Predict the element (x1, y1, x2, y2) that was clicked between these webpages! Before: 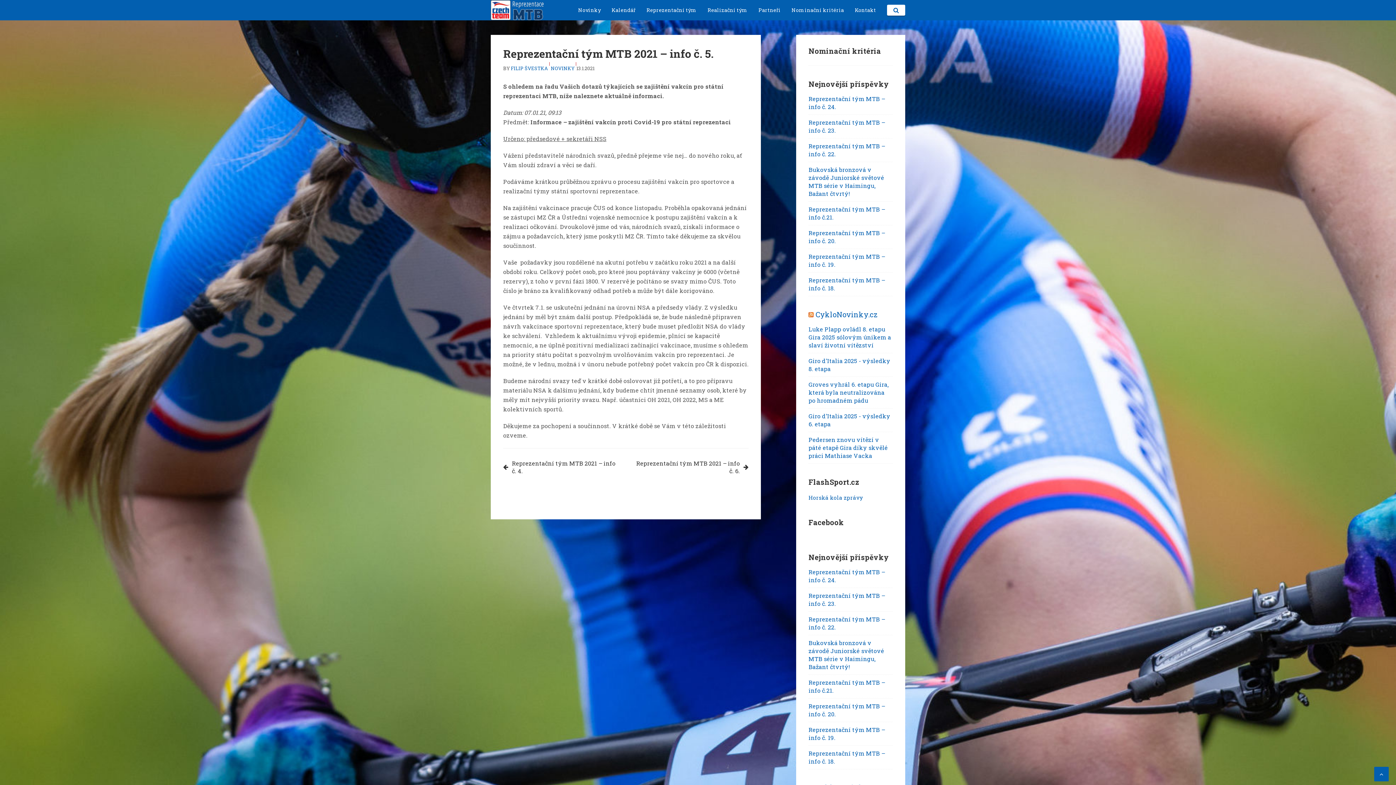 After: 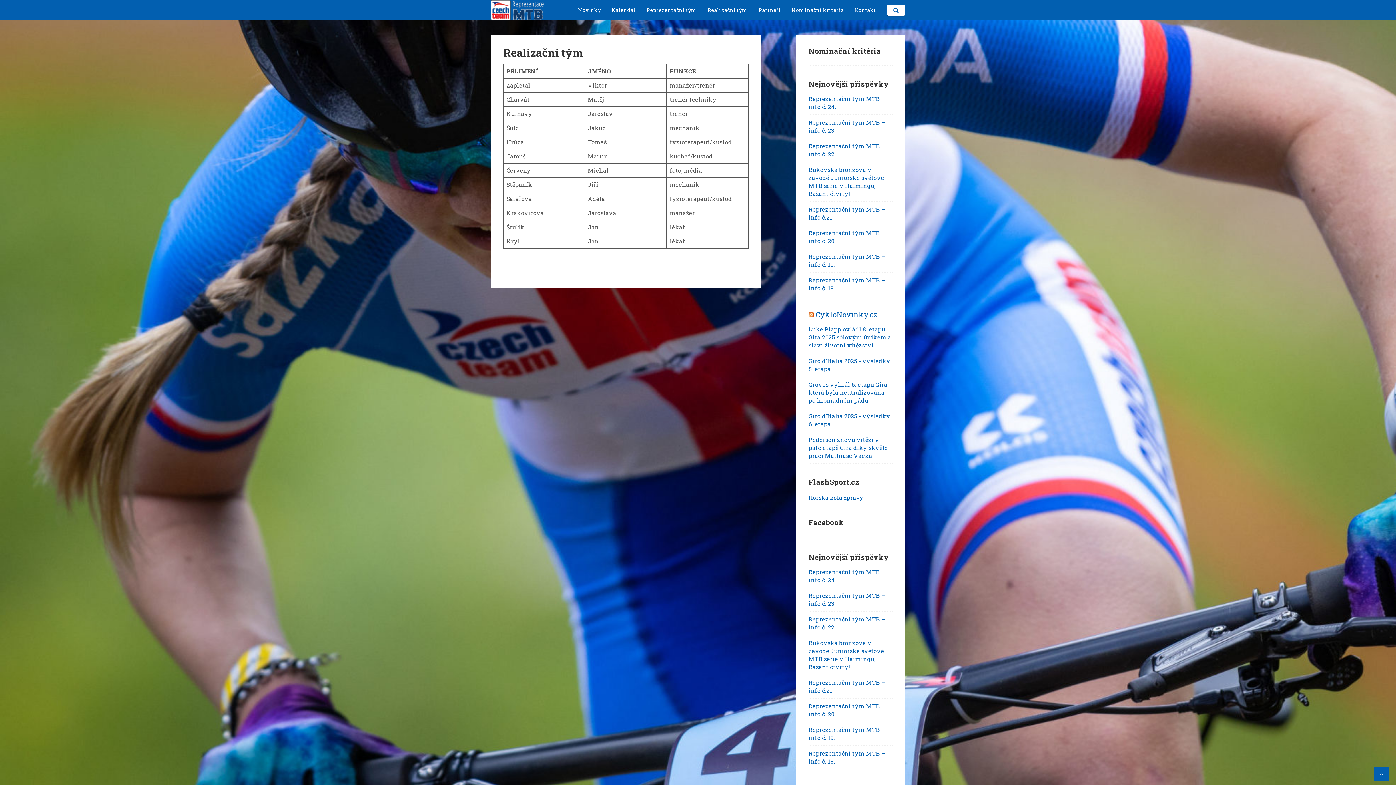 Action: label: Realizační tým bbox: (702, 0, 753, 20)